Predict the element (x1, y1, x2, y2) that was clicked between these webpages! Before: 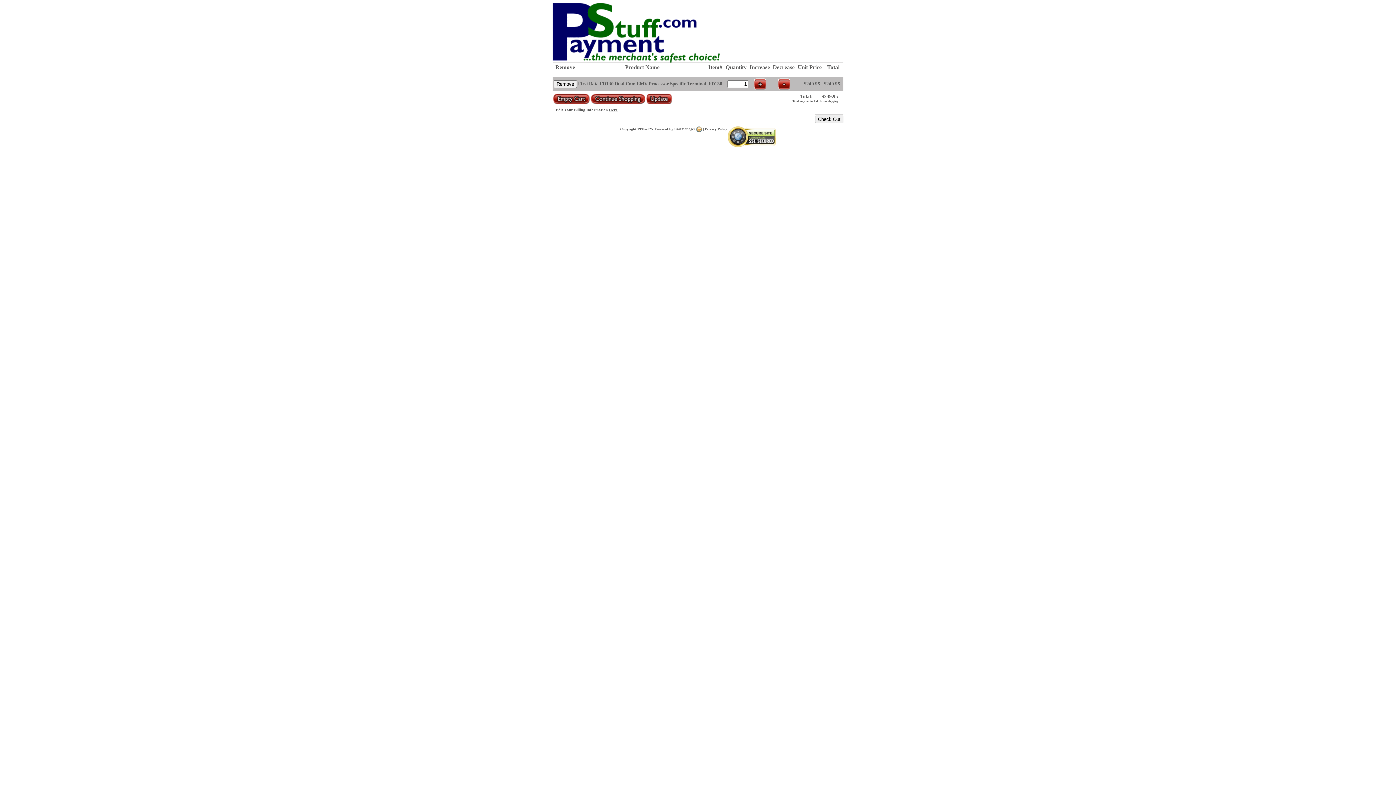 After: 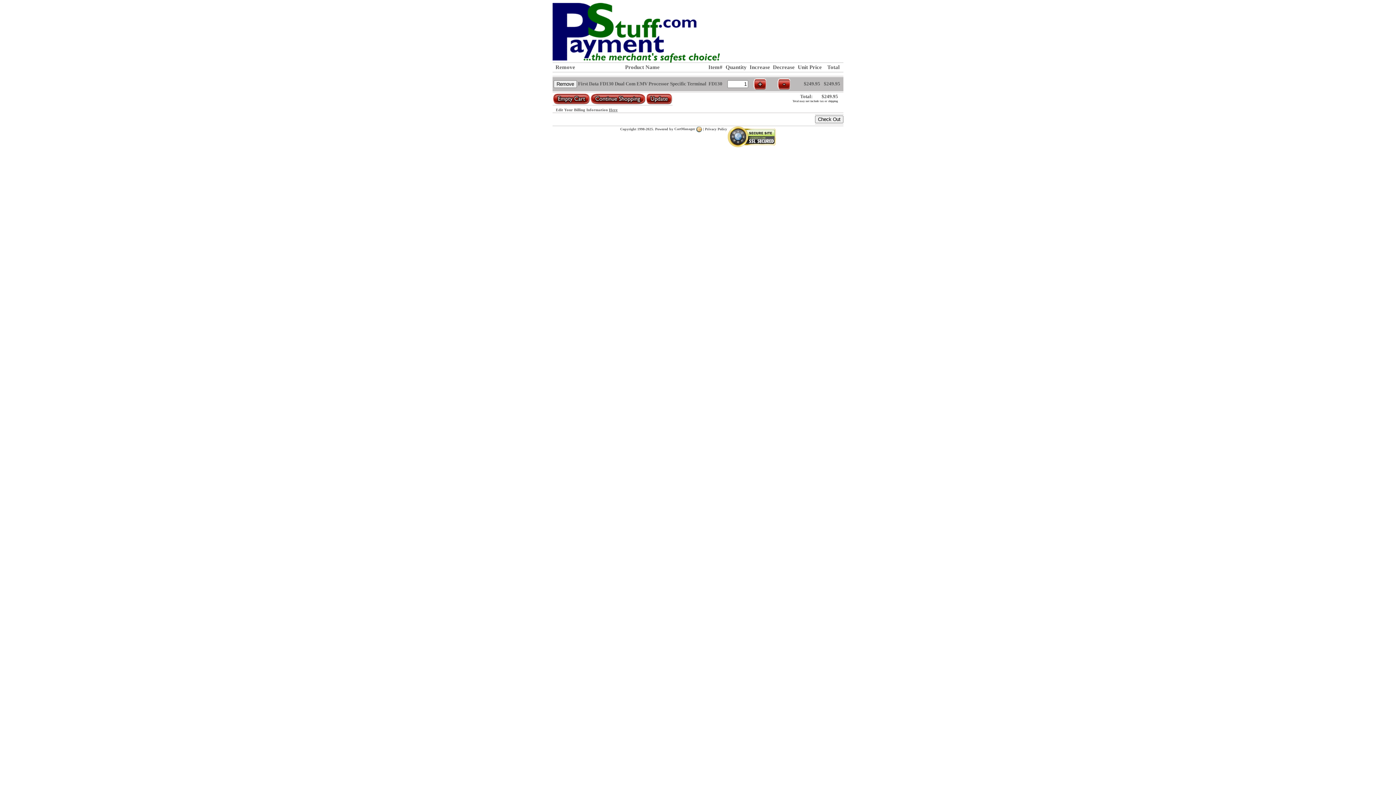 Action: label: CartManager  bbox: (674, 127, 702, 131)